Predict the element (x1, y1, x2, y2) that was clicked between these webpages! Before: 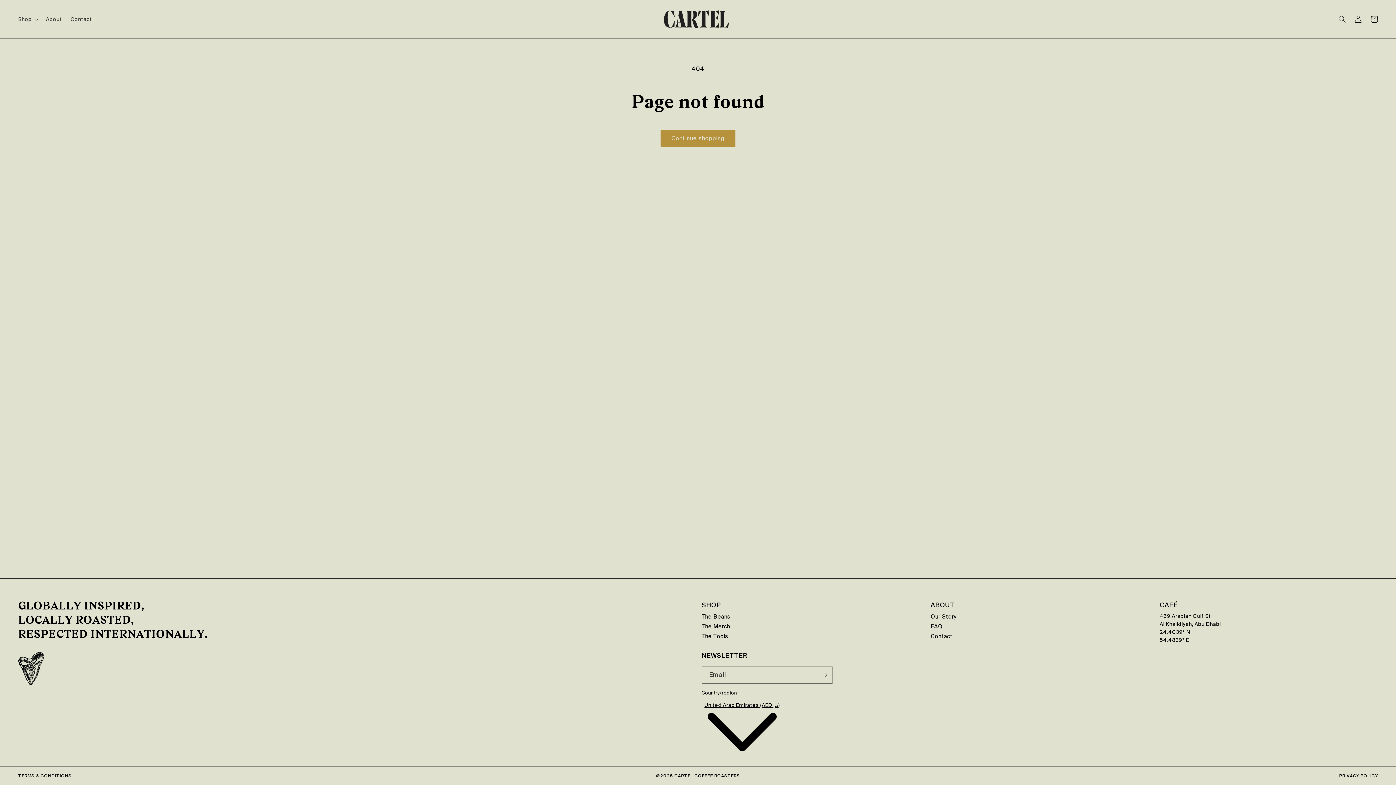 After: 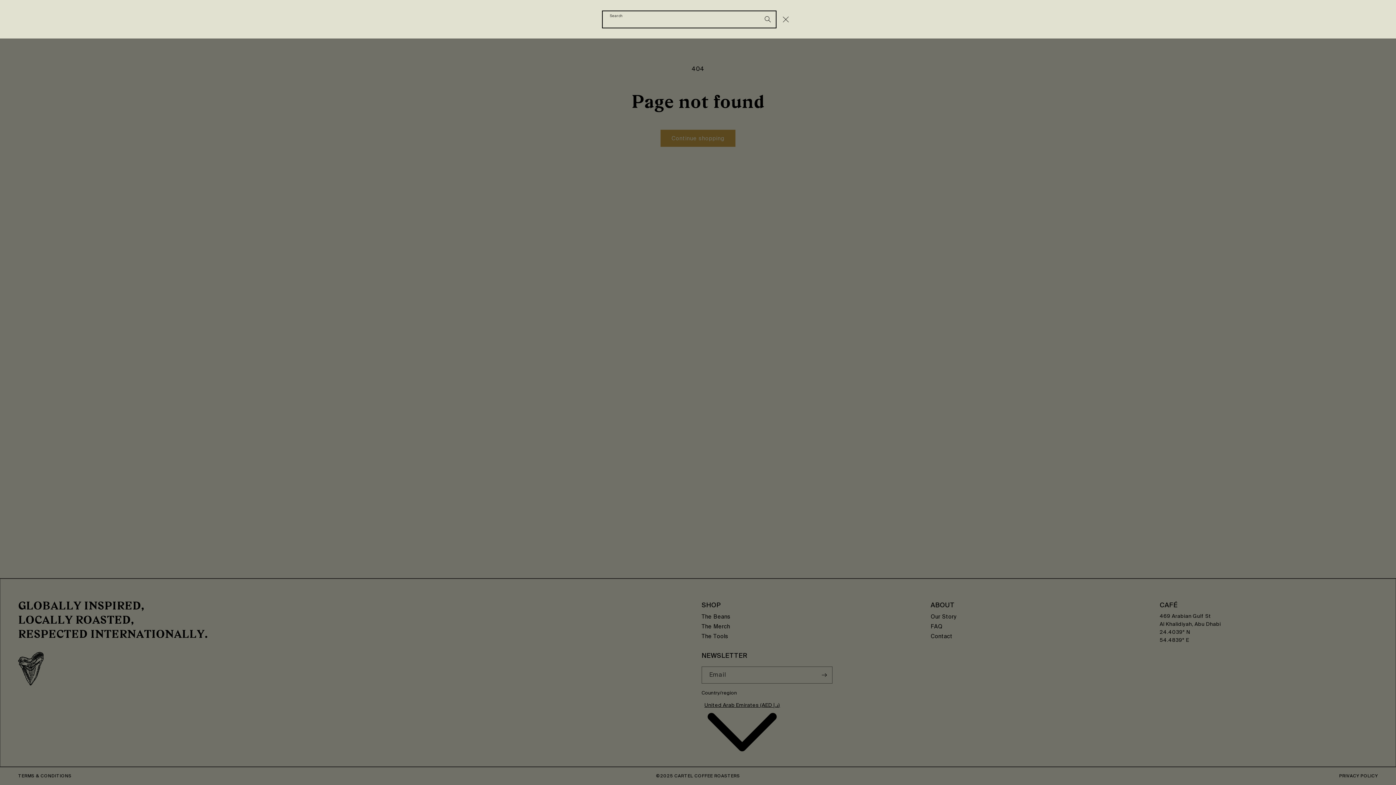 Action: bbox: (1334, 11, 1350, 27) label: Search